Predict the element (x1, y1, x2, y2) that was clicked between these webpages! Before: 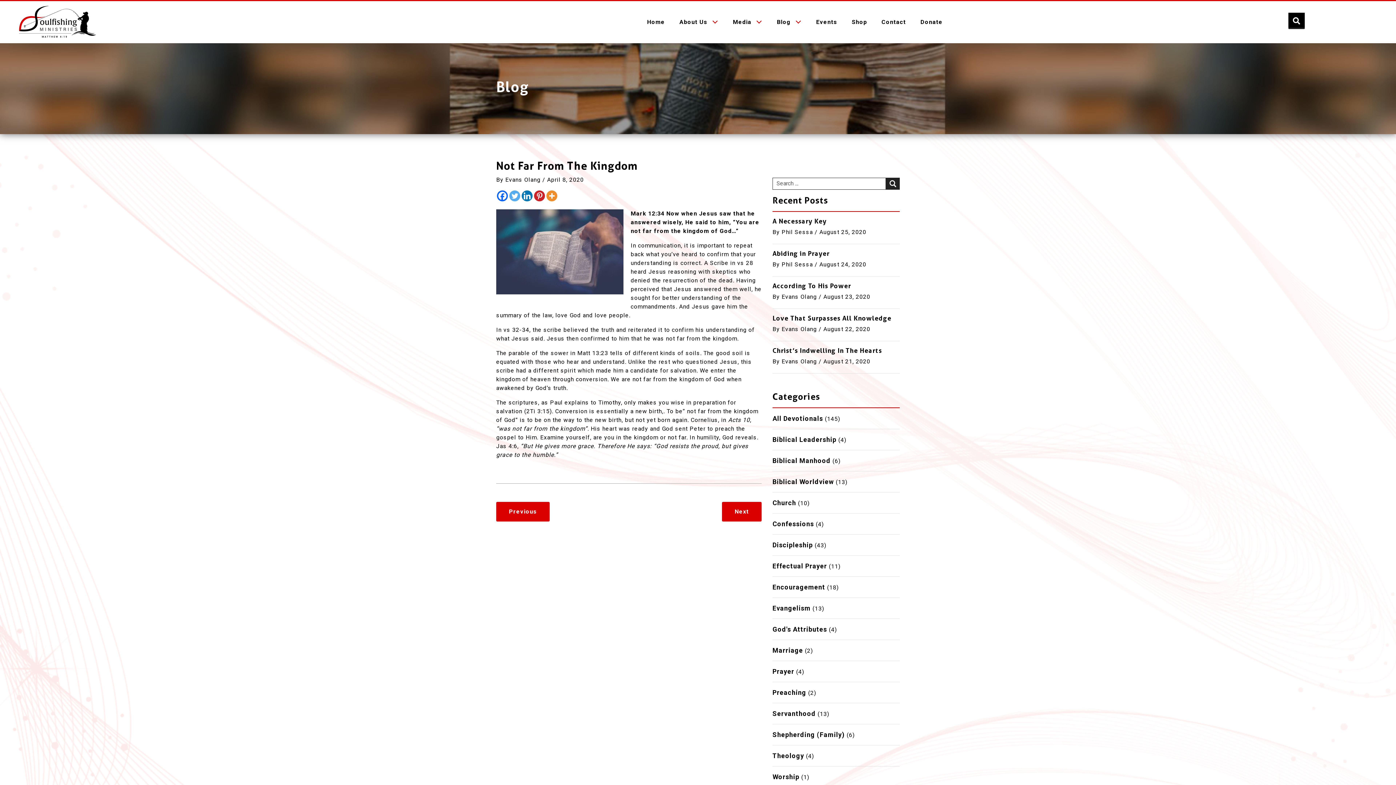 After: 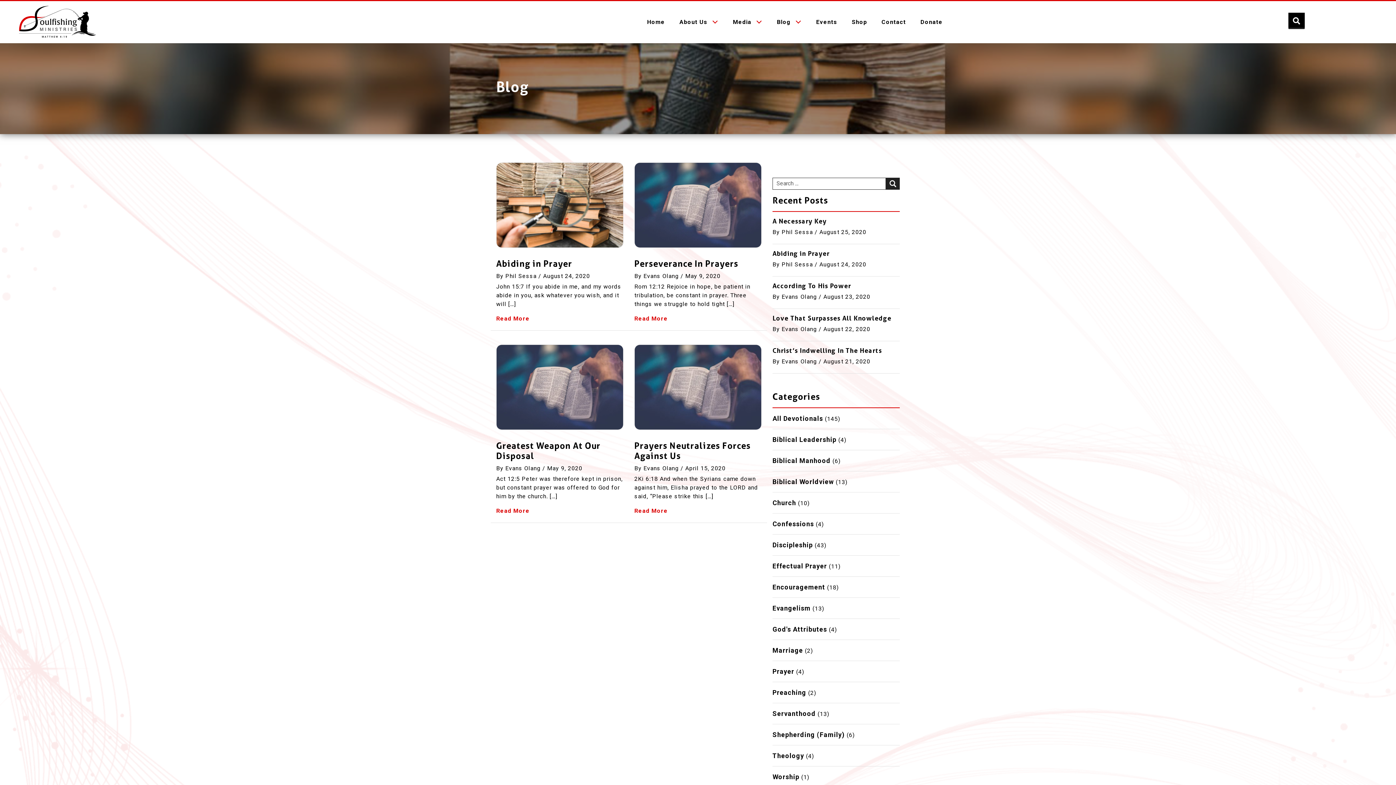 Action: label: Prayer bbox: (772, 667, 794, 675)